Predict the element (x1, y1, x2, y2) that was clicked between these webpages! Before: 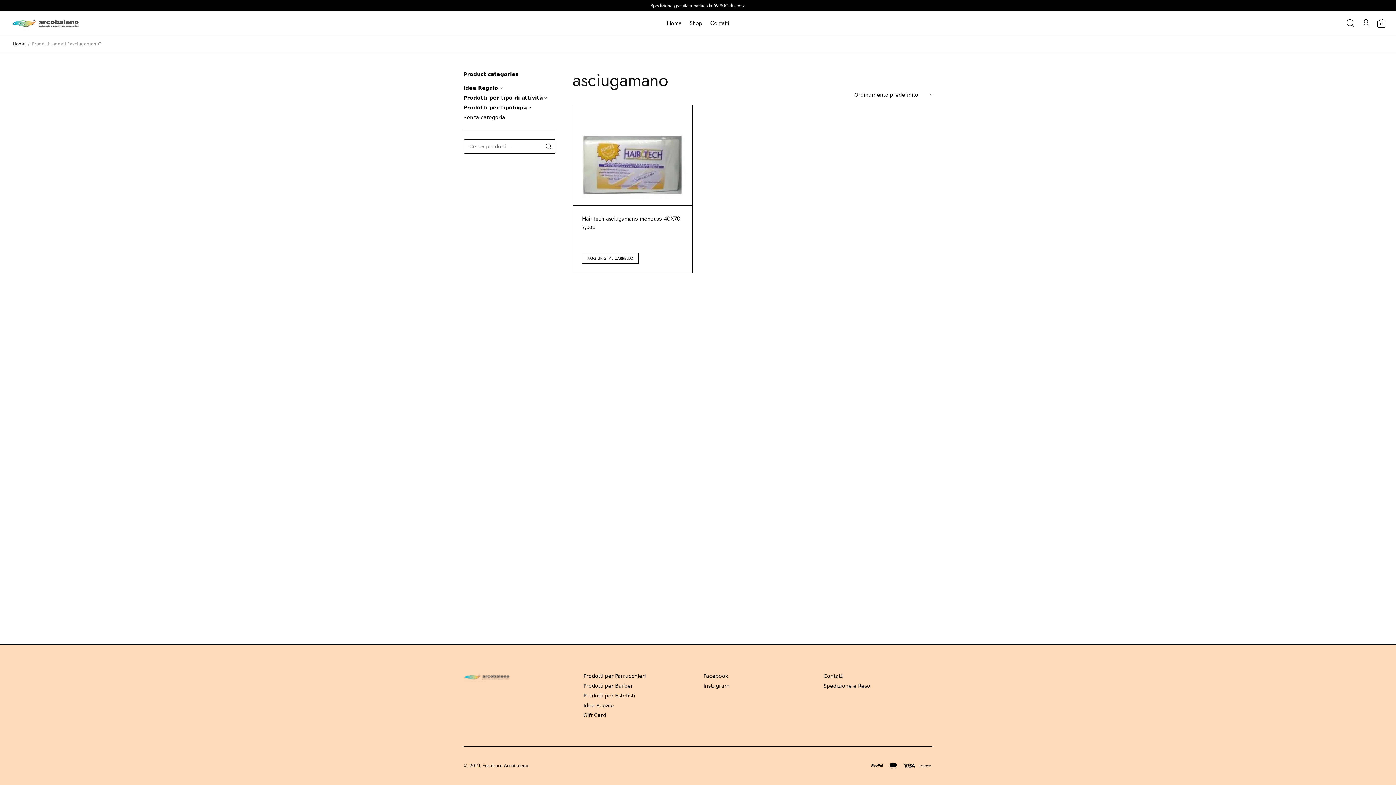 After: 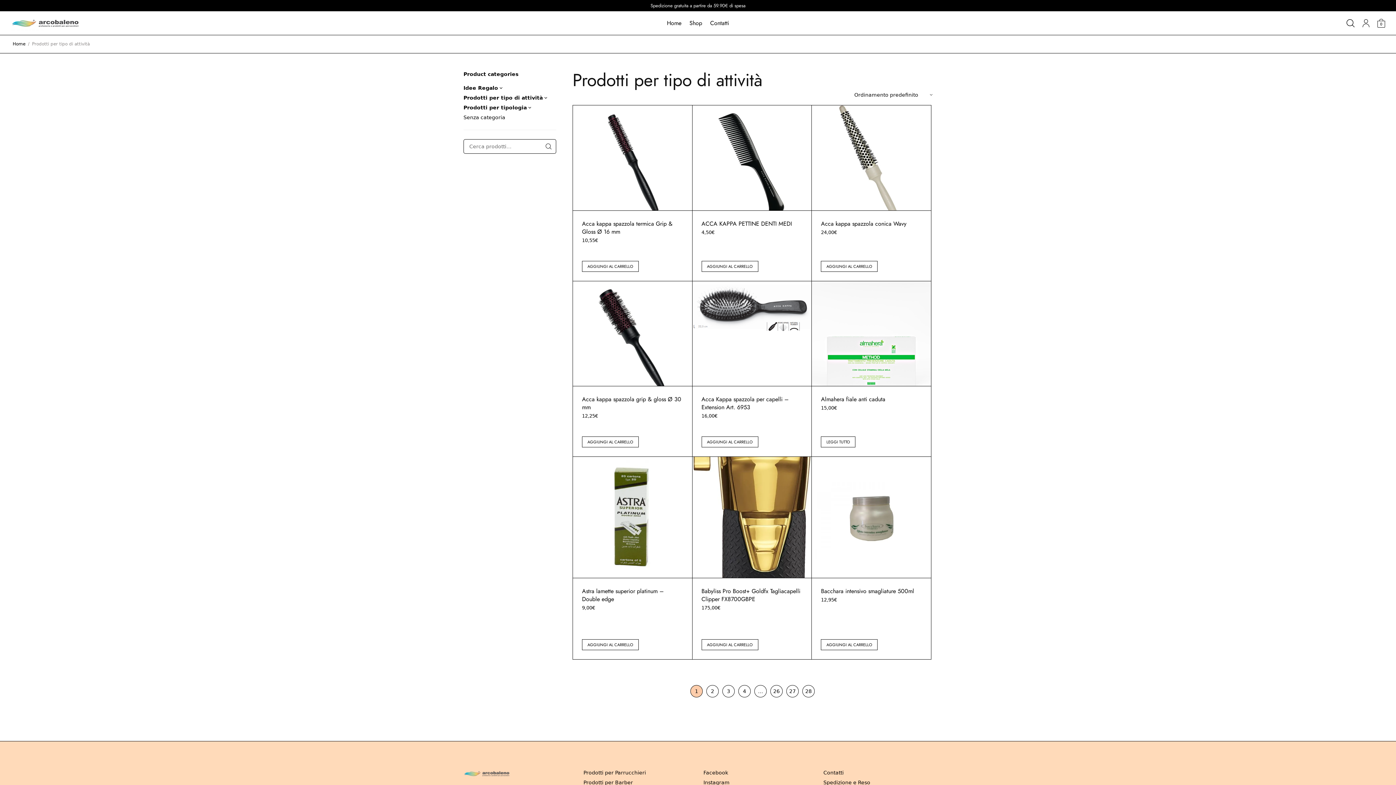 Action: label: Prodotti per tipo di attività bbox: (463, 94, 542, 100)